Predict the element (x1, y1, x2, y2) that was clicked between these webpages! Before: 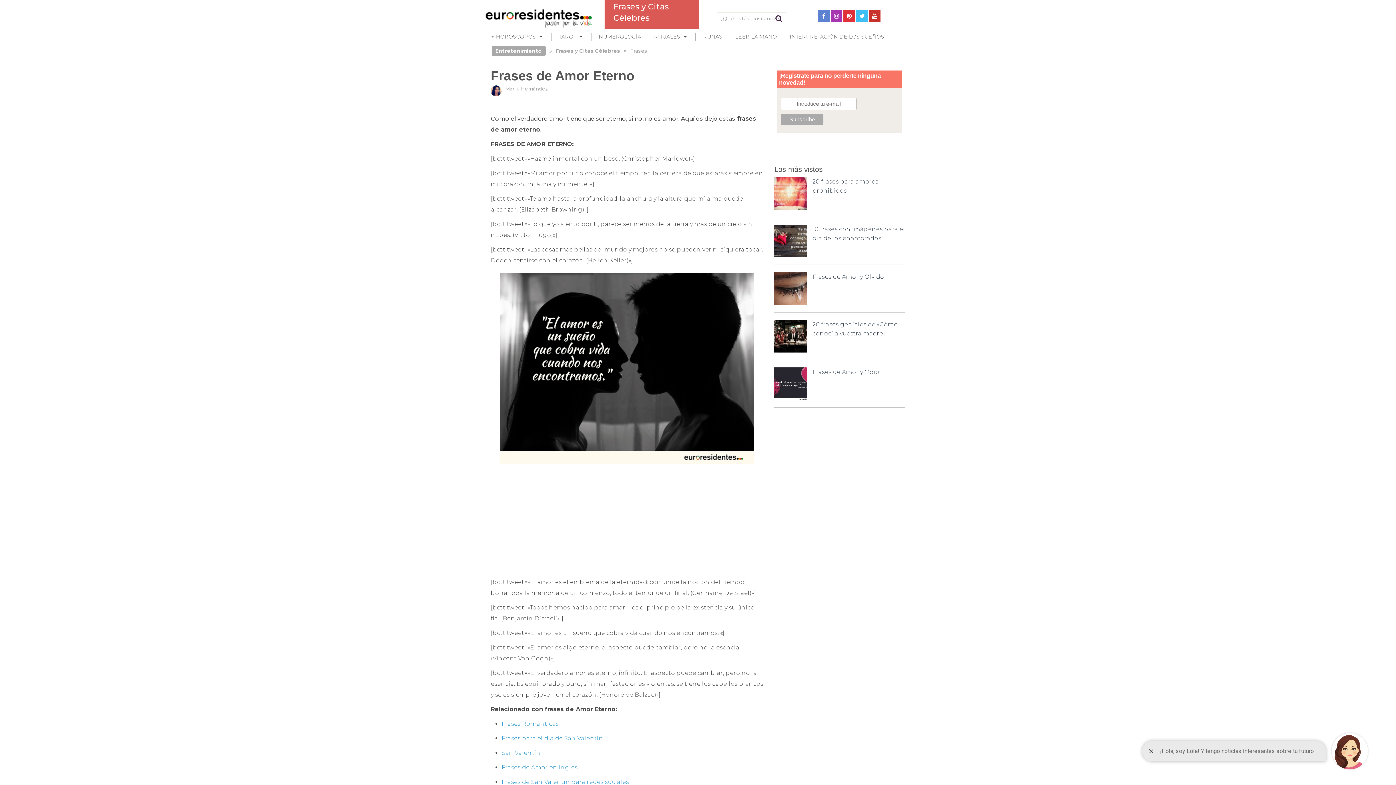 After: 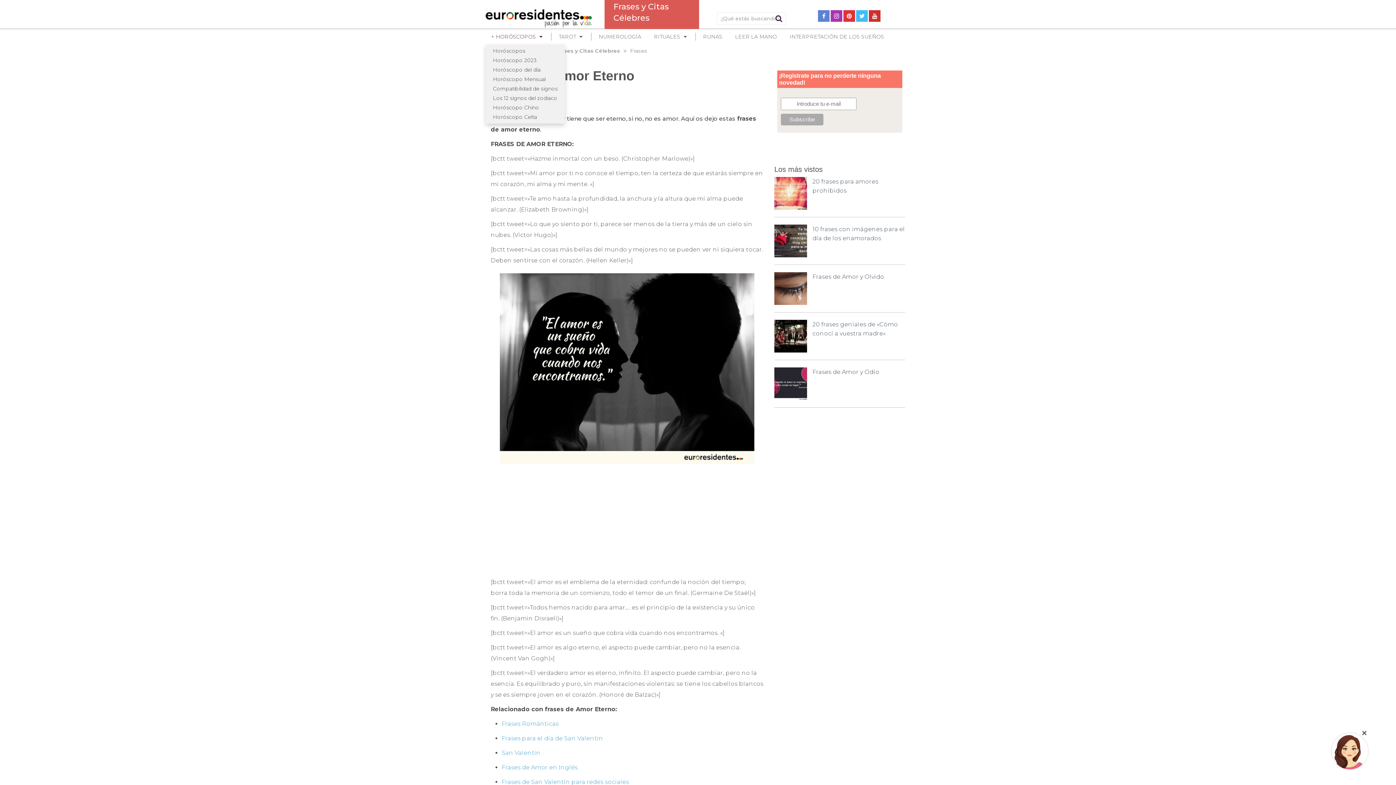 Action: bbox: (491, 33, 546, 40) label: + HORÓSCOPOS